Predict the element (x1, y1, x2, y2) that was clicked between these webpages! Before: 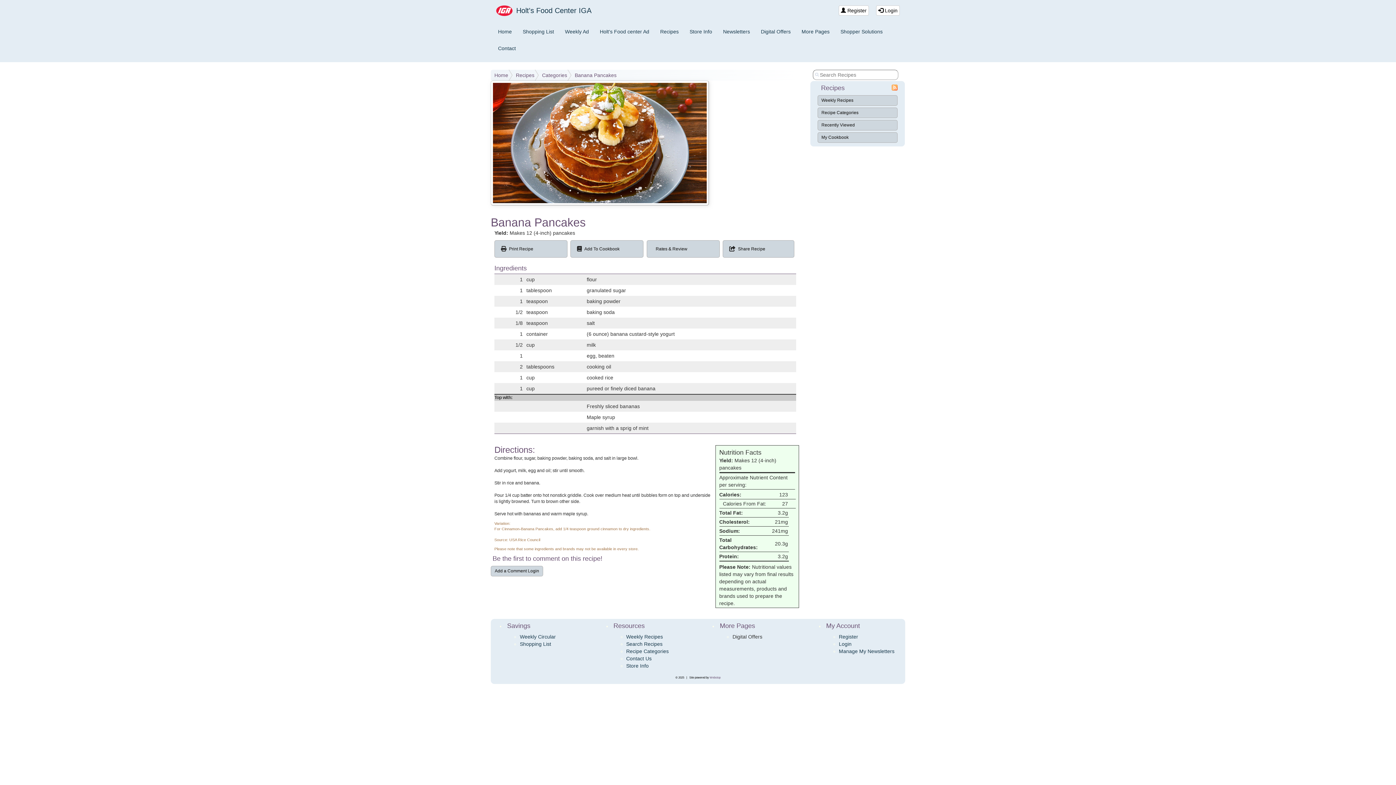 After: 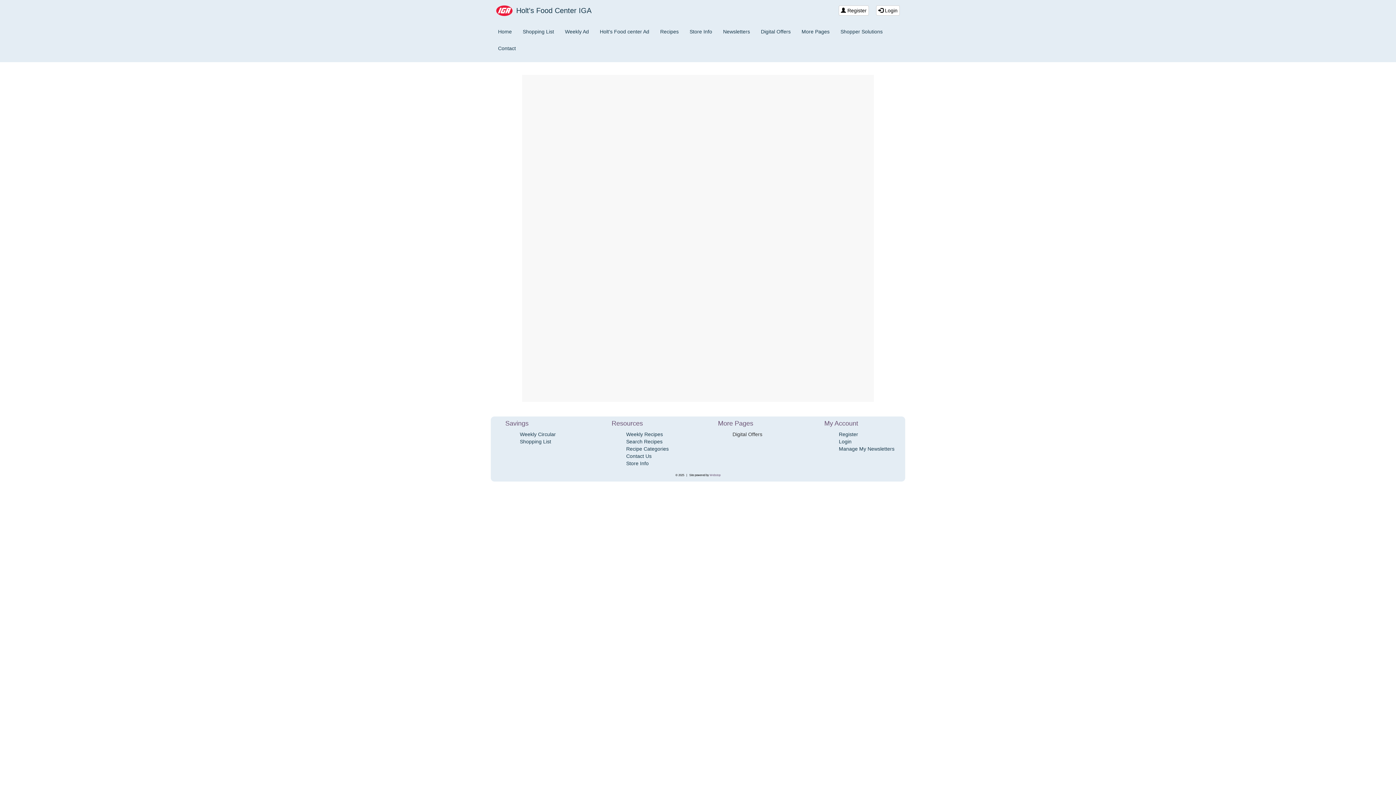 Action: label: Digital Offers bbox: (759, 26, 792, 36)